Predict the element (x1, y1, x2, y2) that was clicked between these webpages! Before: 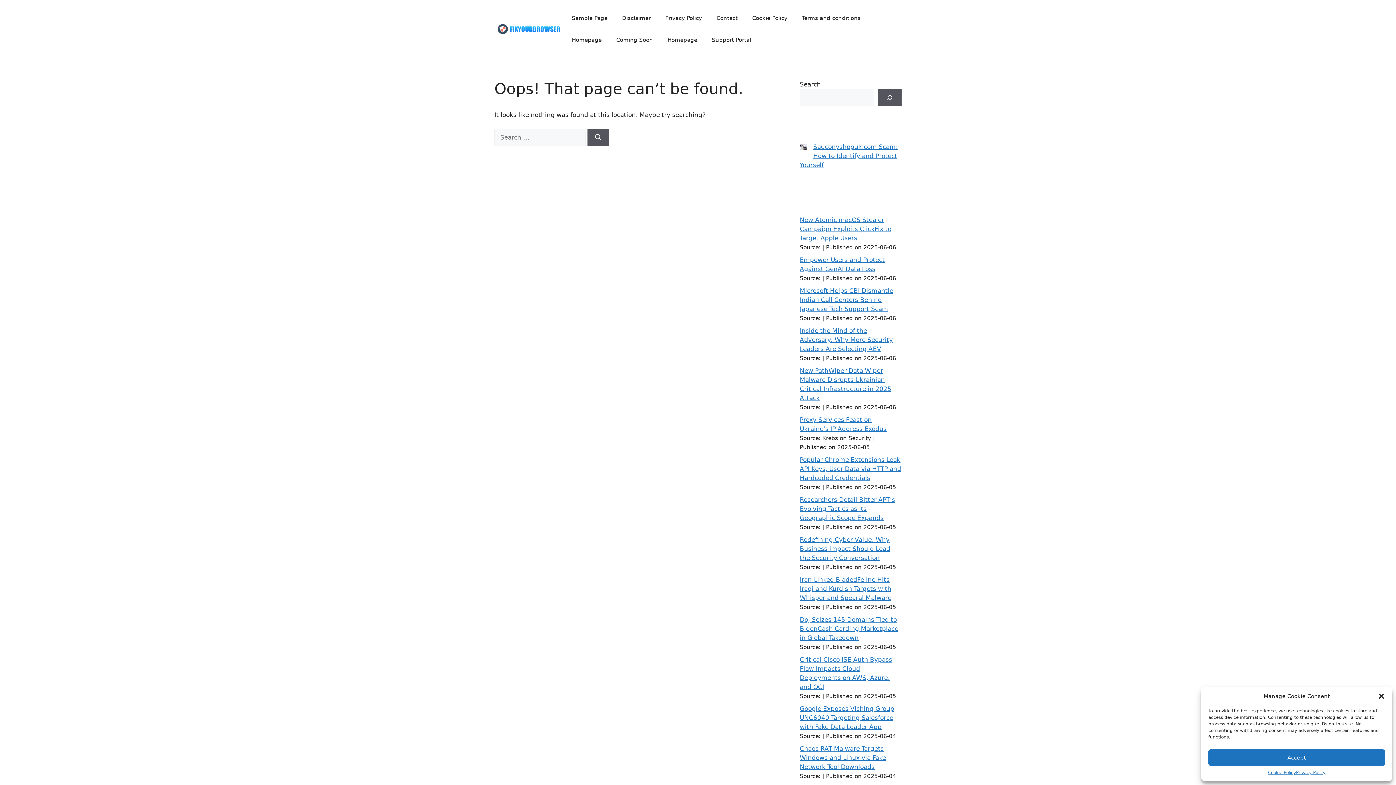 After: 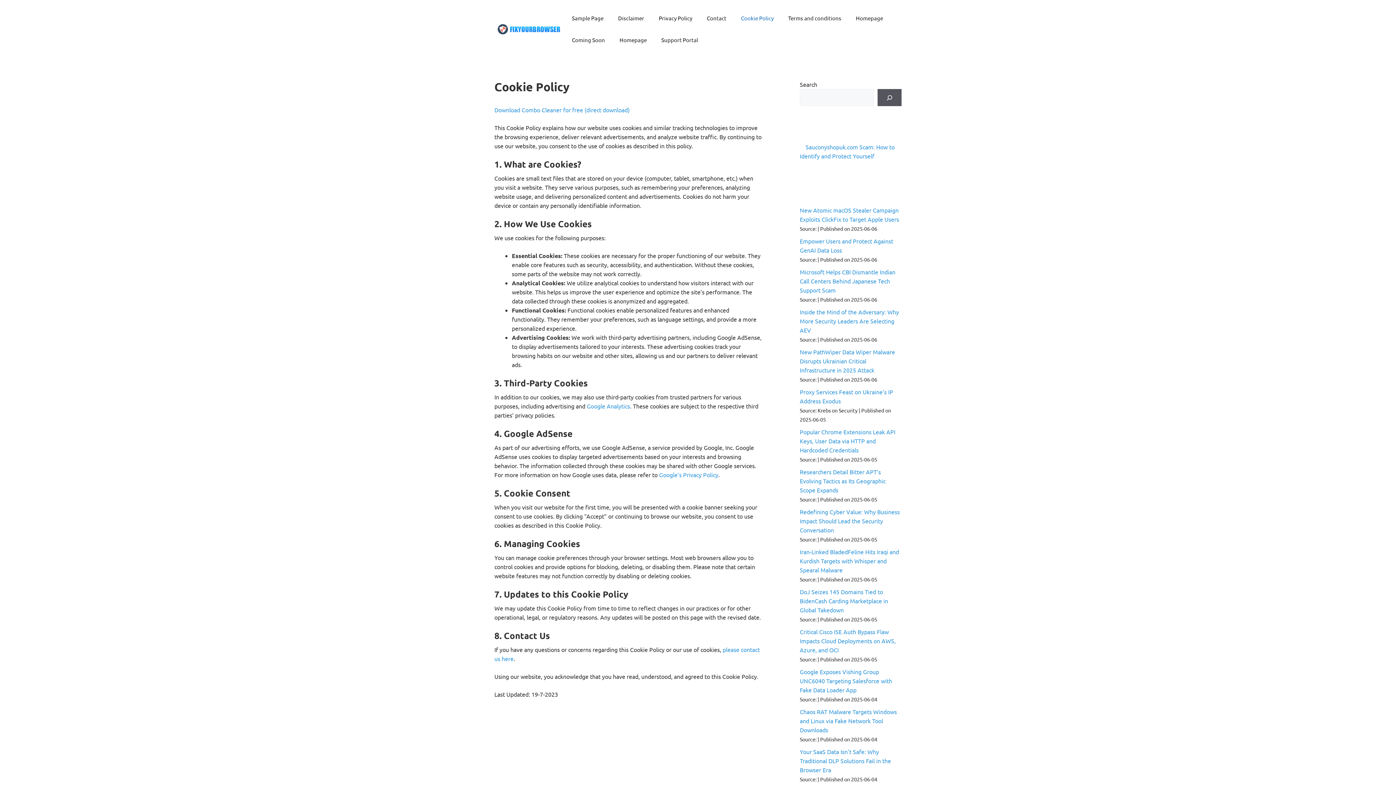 Action: label: Cookie Policy bbox: (745, 7, 794, 29)